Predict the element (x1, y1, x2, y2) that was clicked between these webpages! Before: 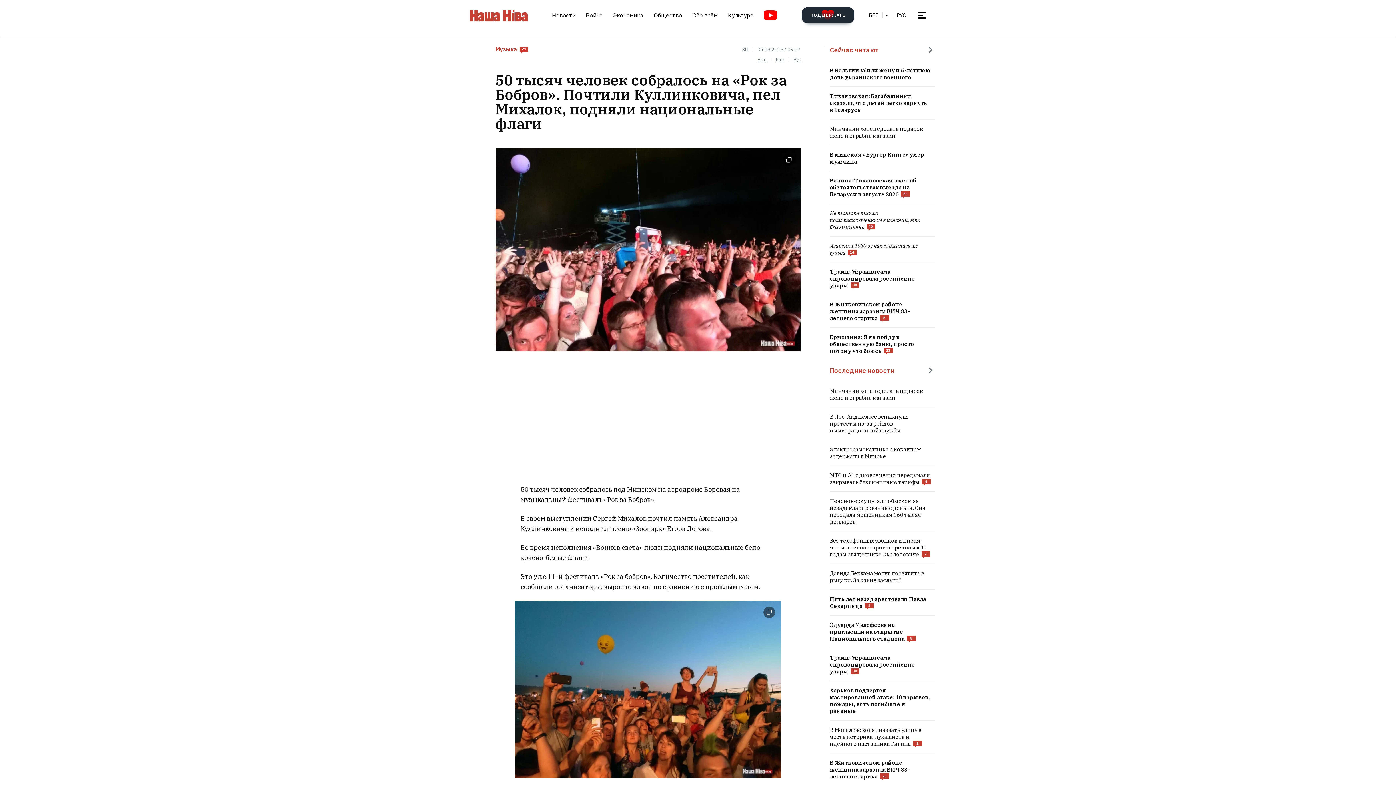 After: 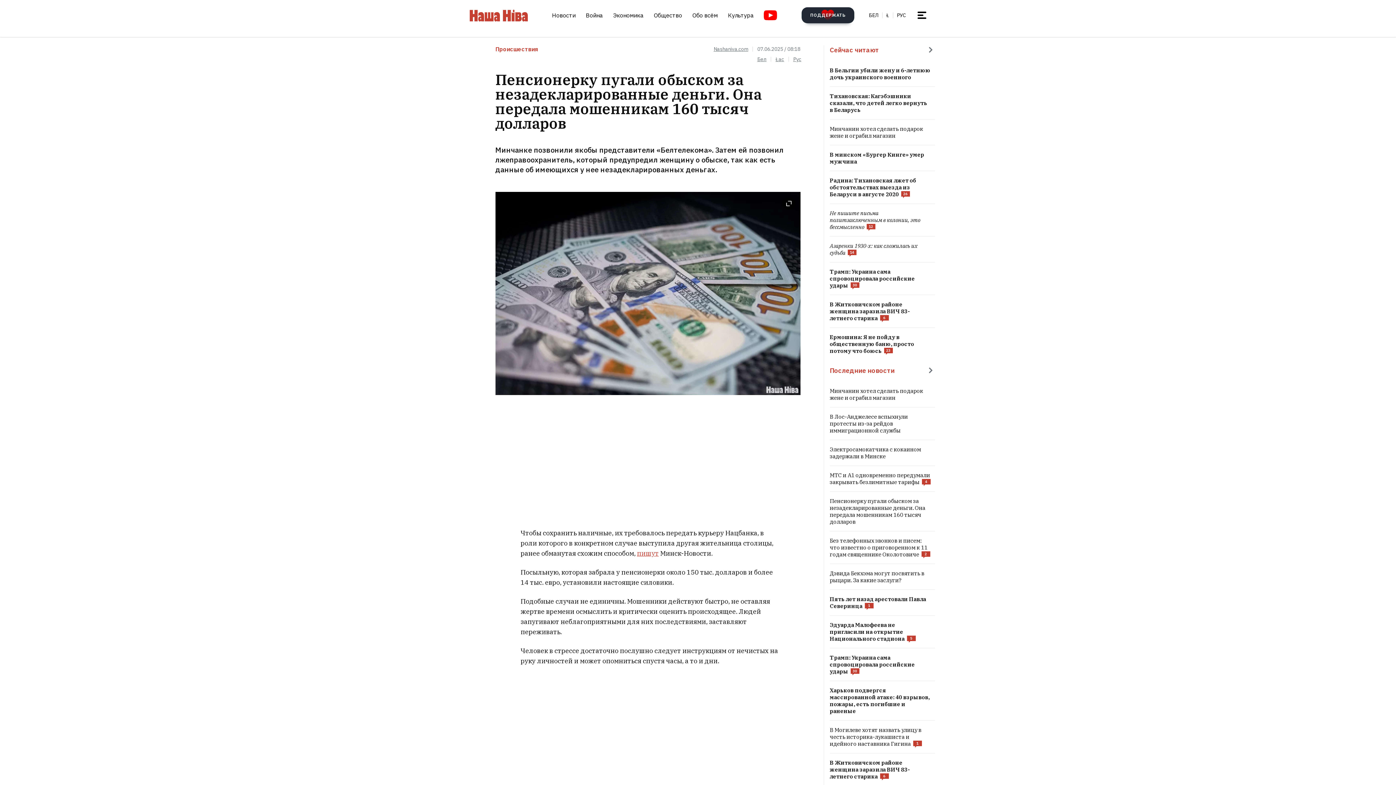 Action: bbox: (830, 497, 935, 525)